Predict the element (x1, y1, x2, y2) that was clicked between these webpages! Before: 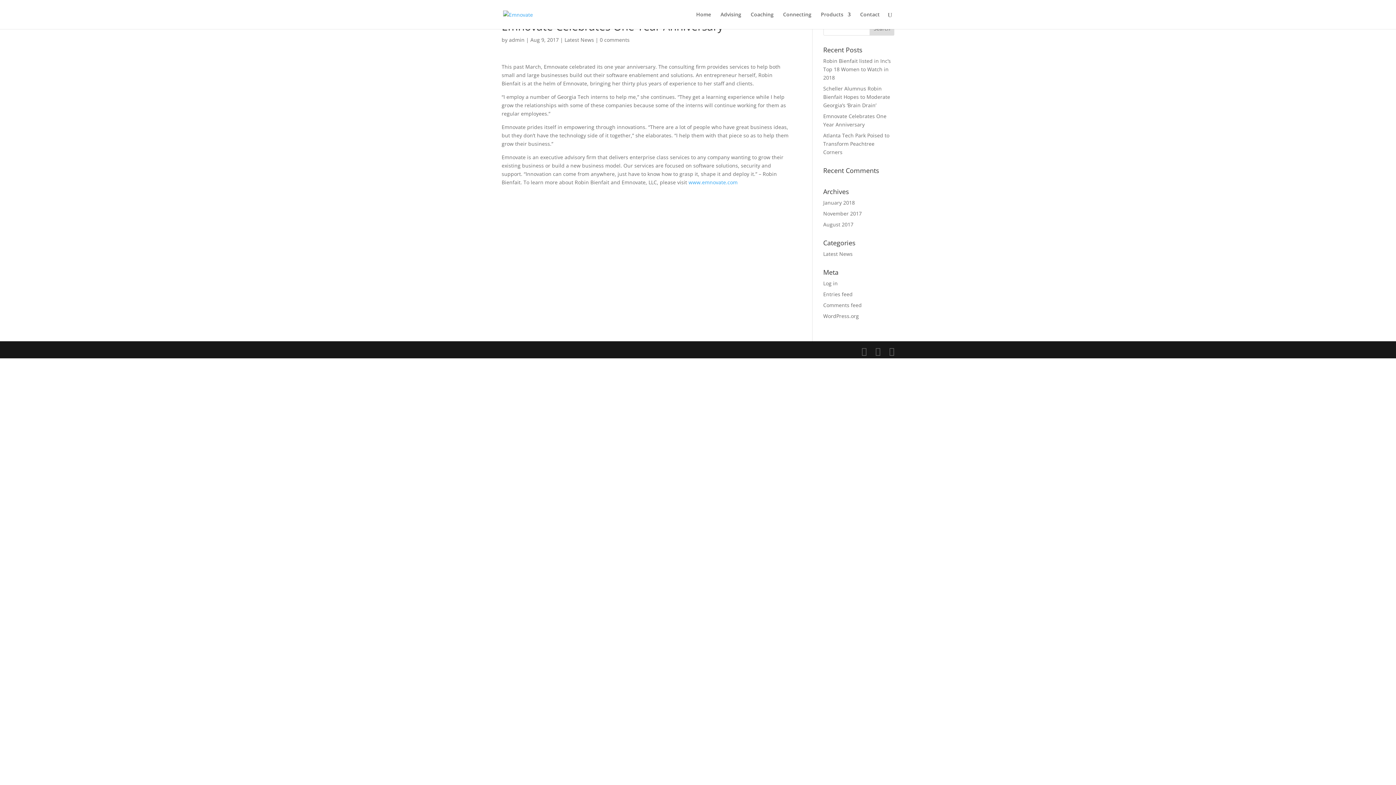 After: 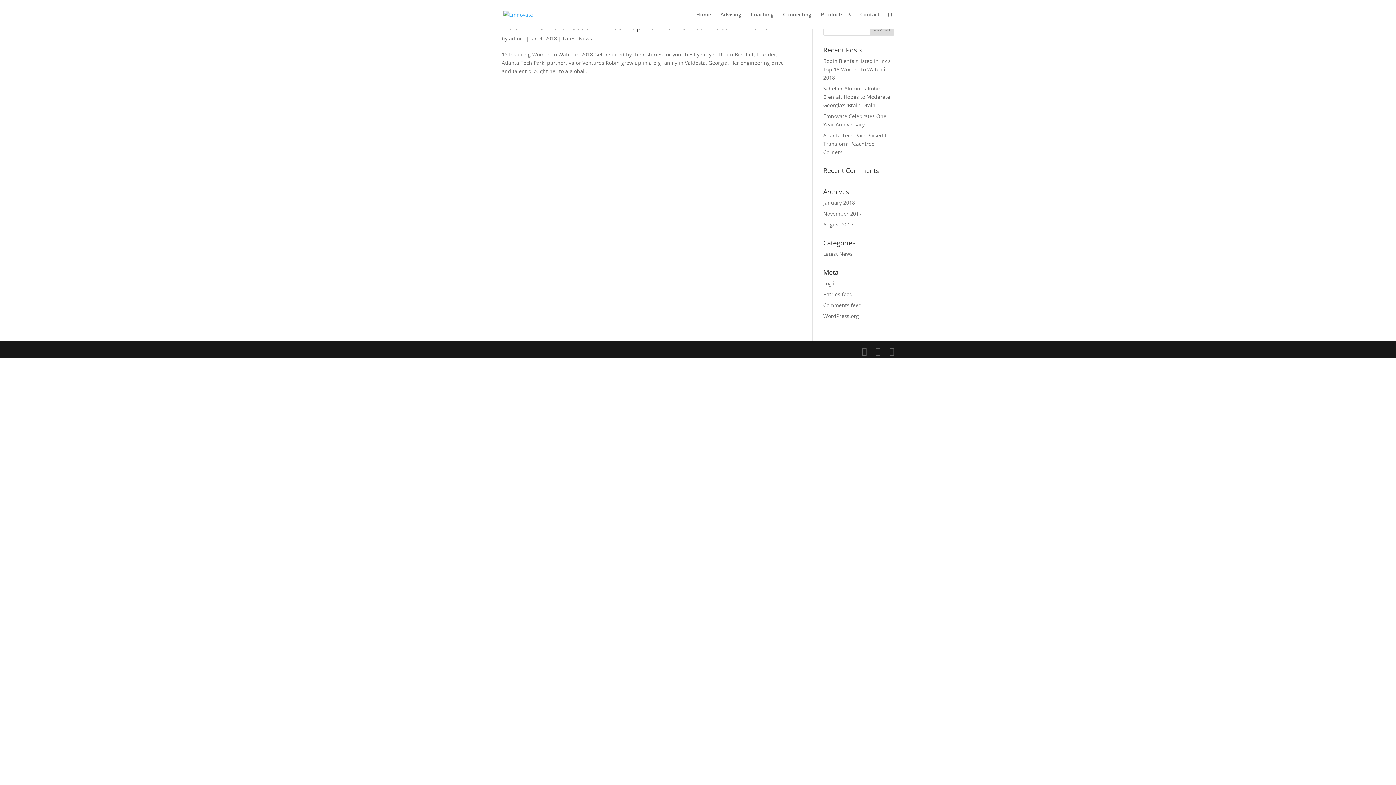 Action: label: January 2018 bbox: (823, 199, 855, 206)